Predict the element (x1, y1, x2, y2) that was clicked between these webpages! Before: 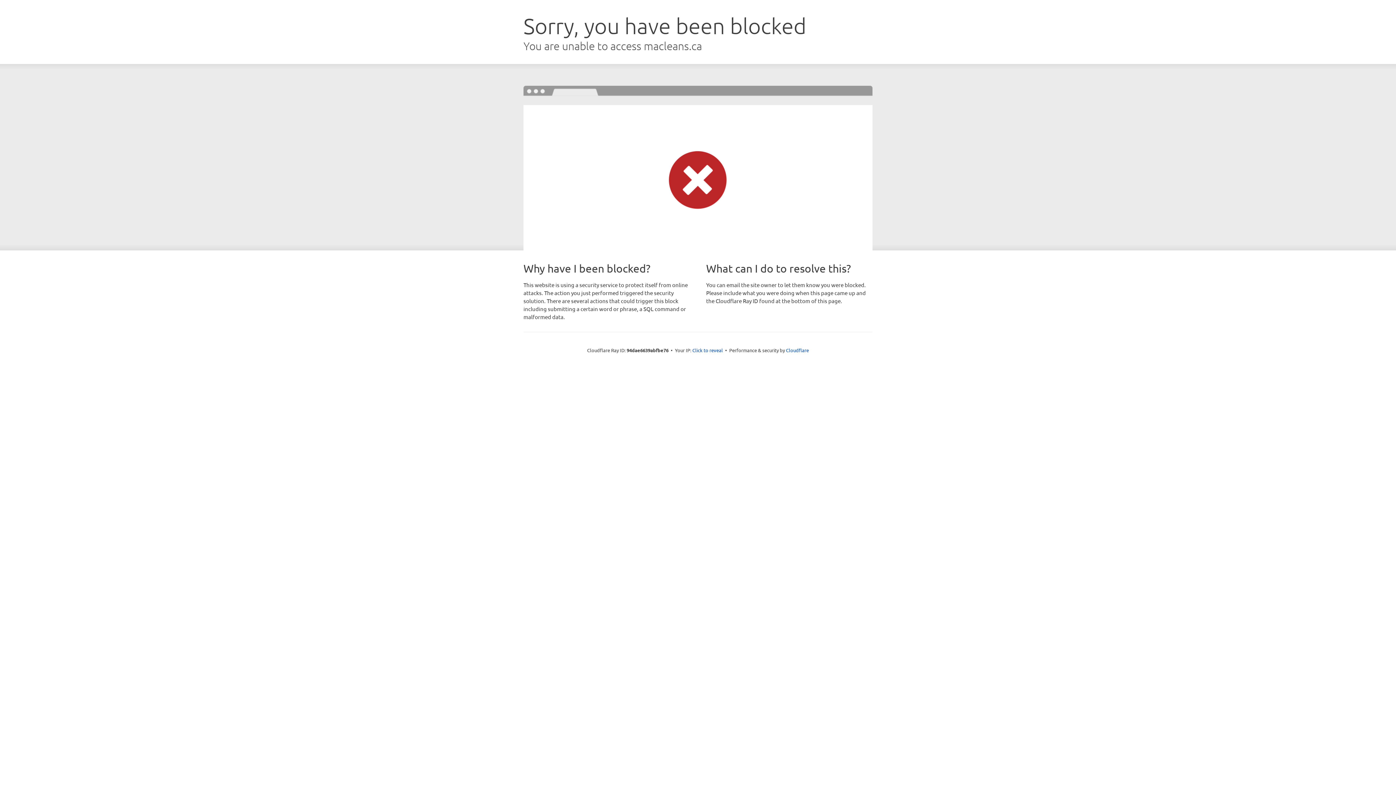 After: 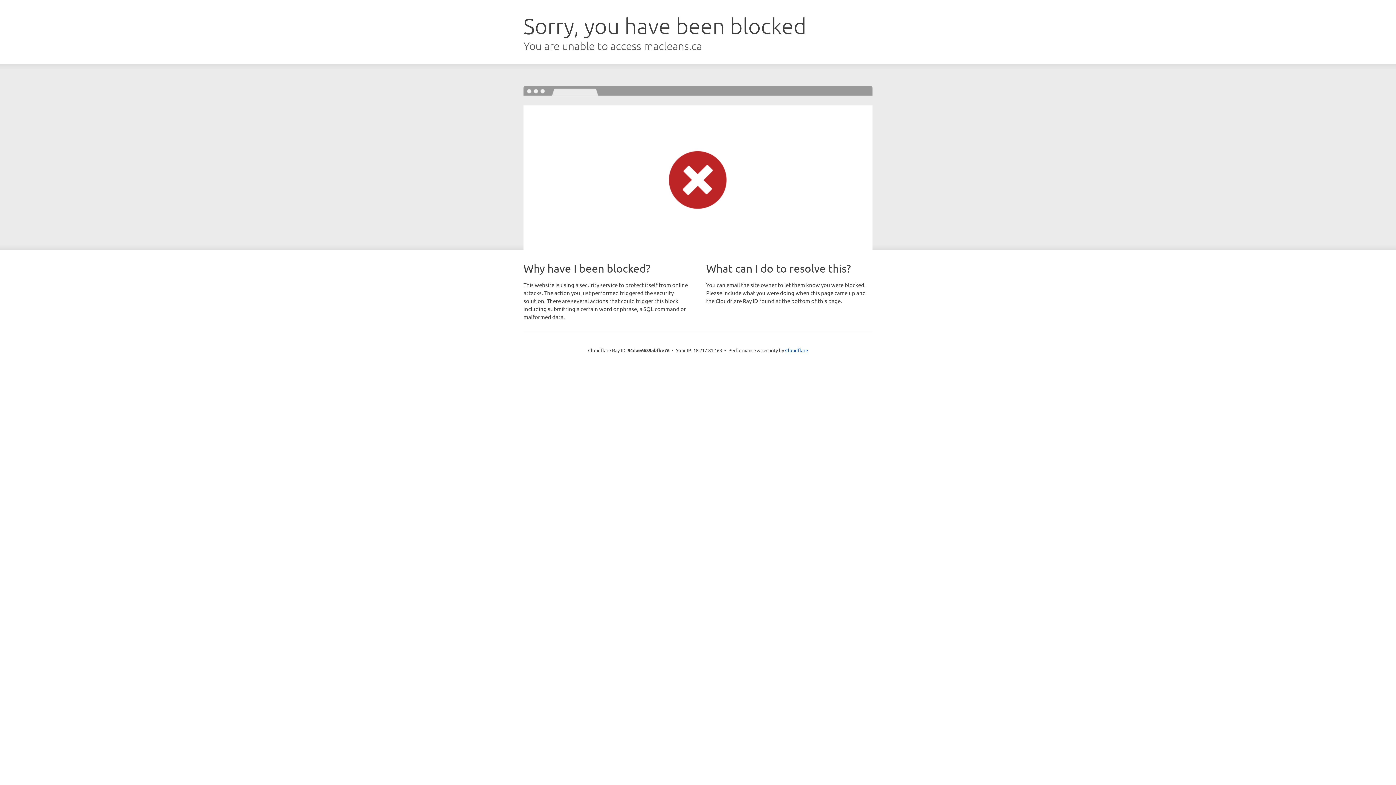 Action: label: Click to reveal bbox: (692, 346, 723, 353)